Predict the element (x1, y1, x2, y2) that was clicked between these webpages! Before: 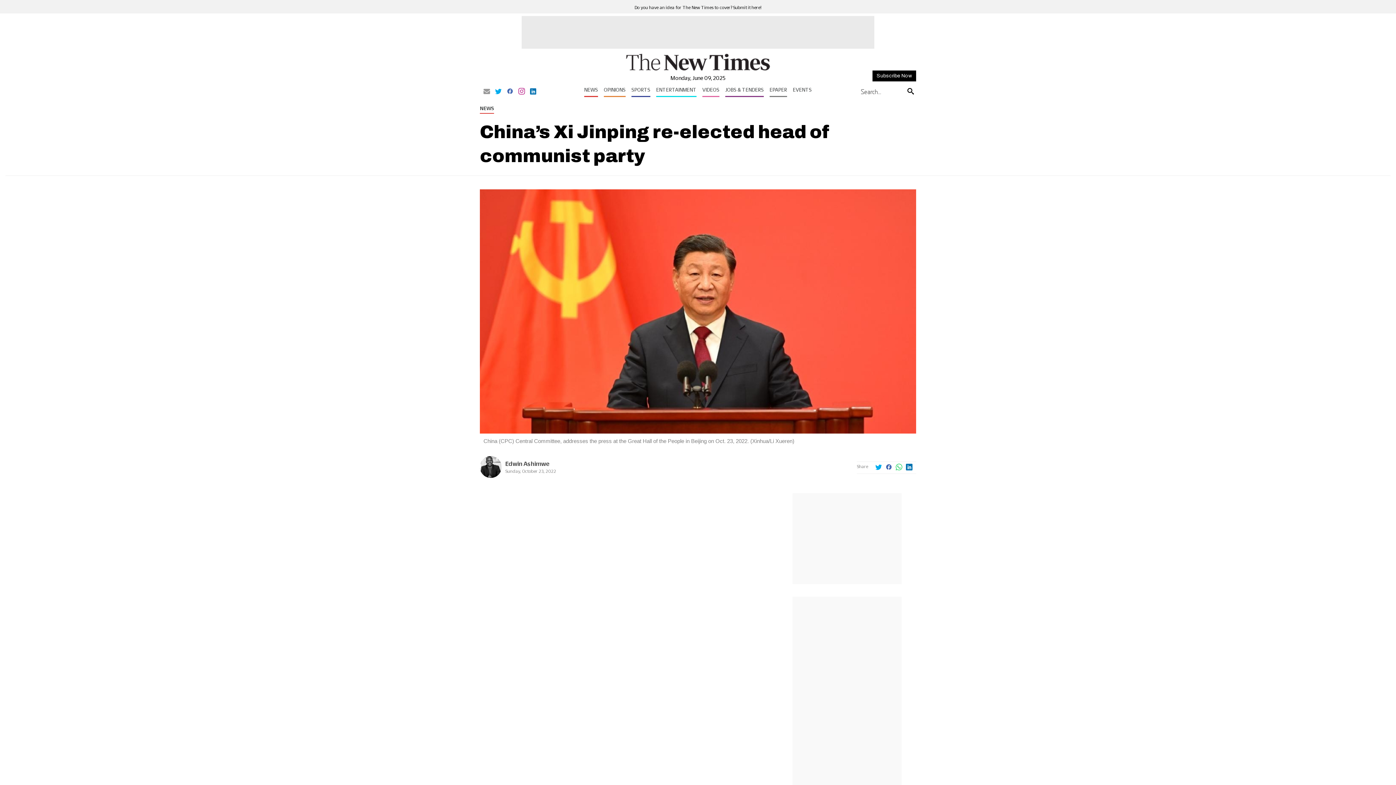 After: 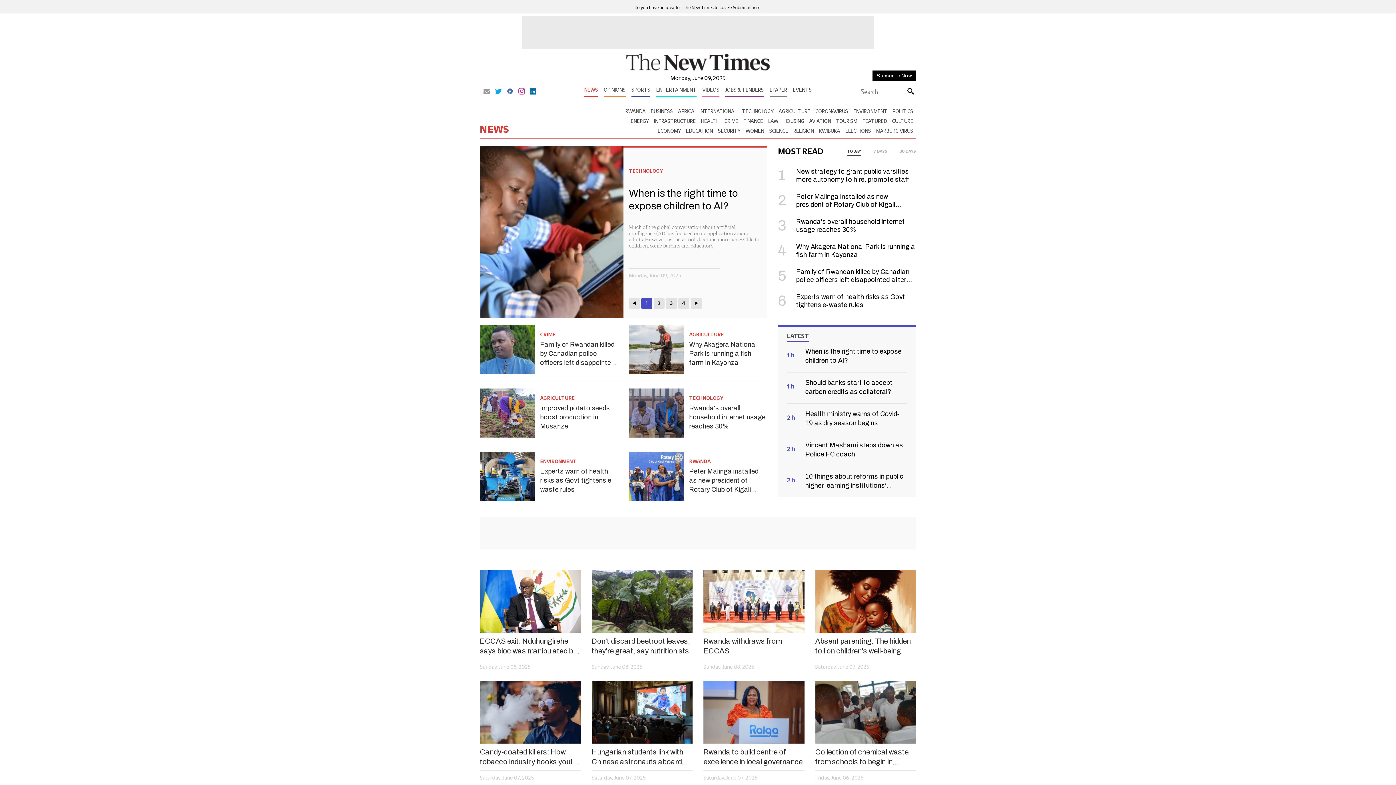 Action: bbox: (480, 105, 494, 113) label: NEWS